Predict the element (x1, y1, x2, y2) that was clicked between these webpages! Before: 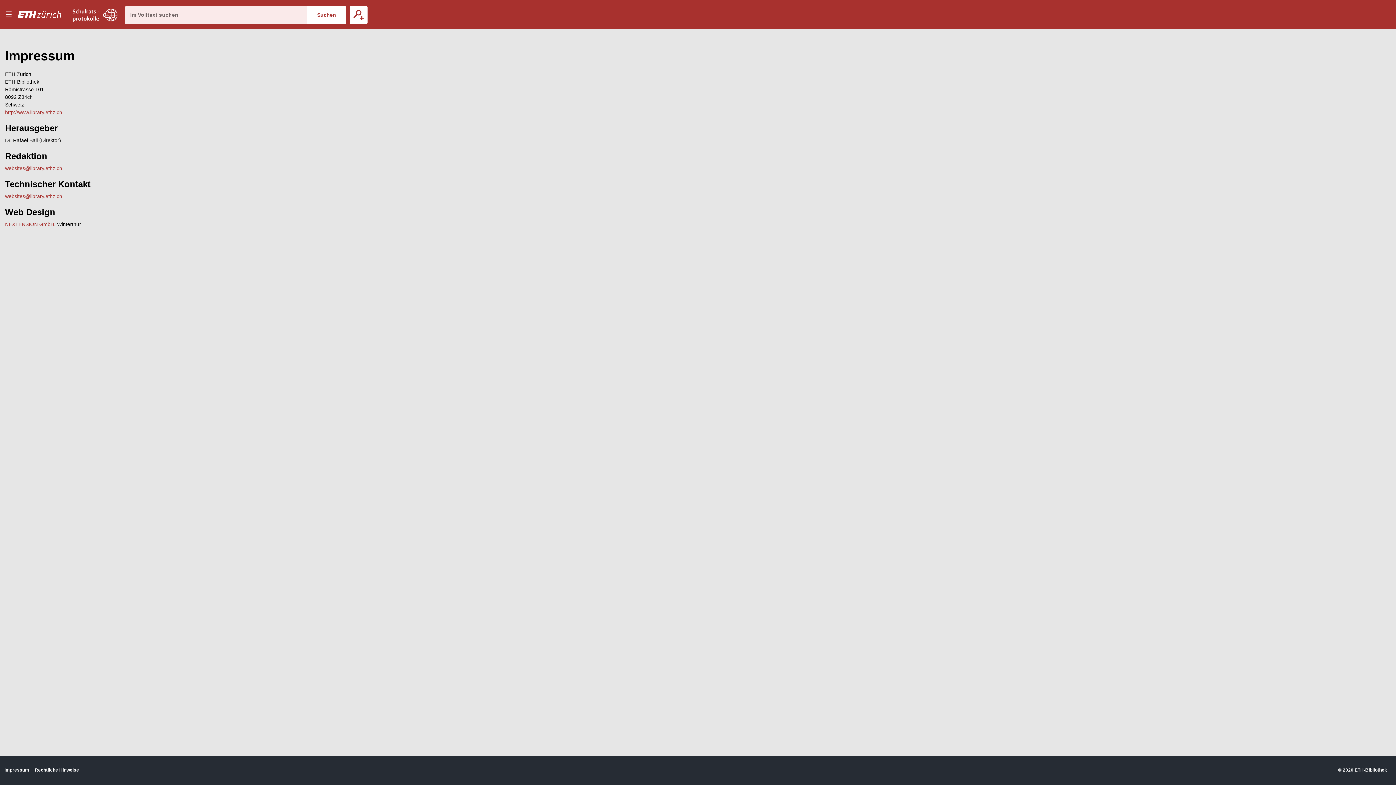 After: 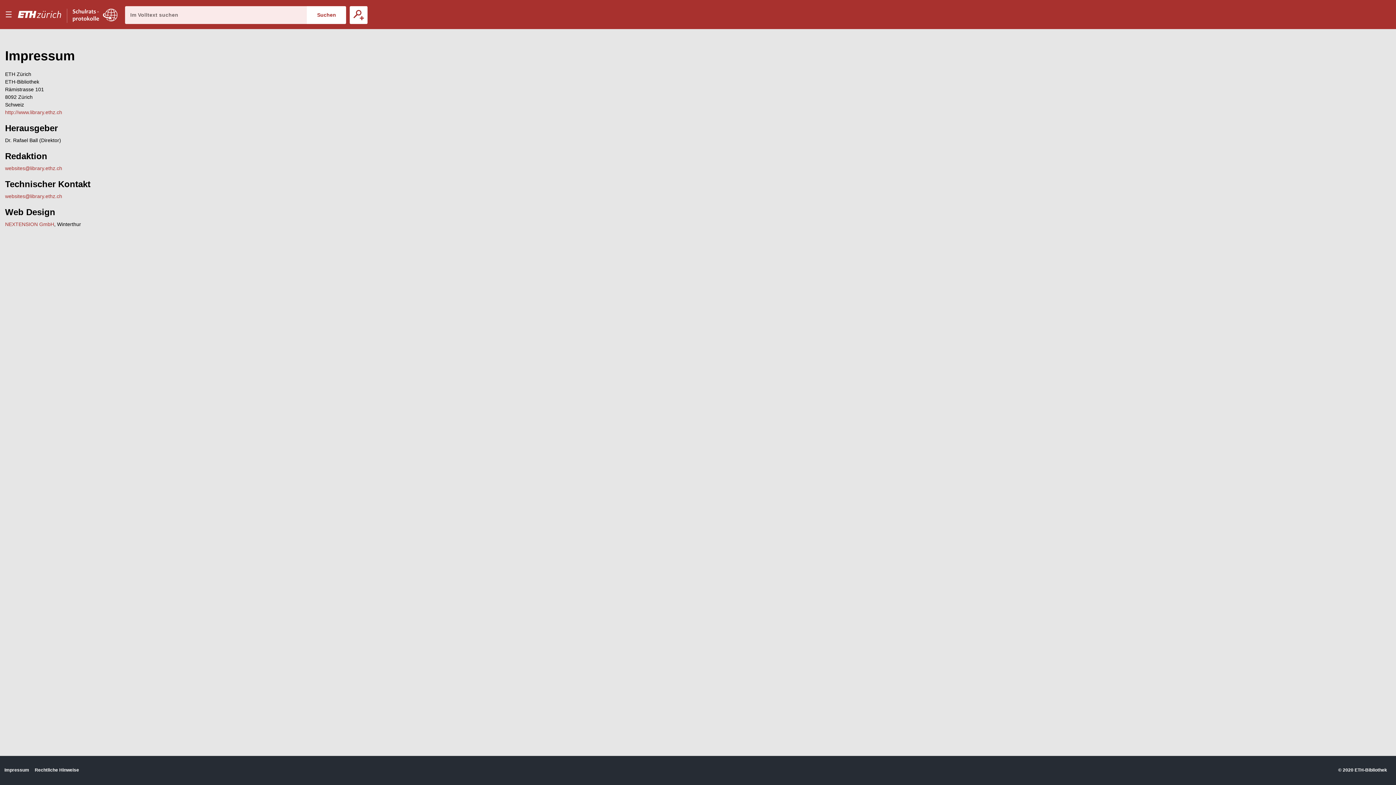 Action: label: Impressum bbox: (4, 767, 29, 773)